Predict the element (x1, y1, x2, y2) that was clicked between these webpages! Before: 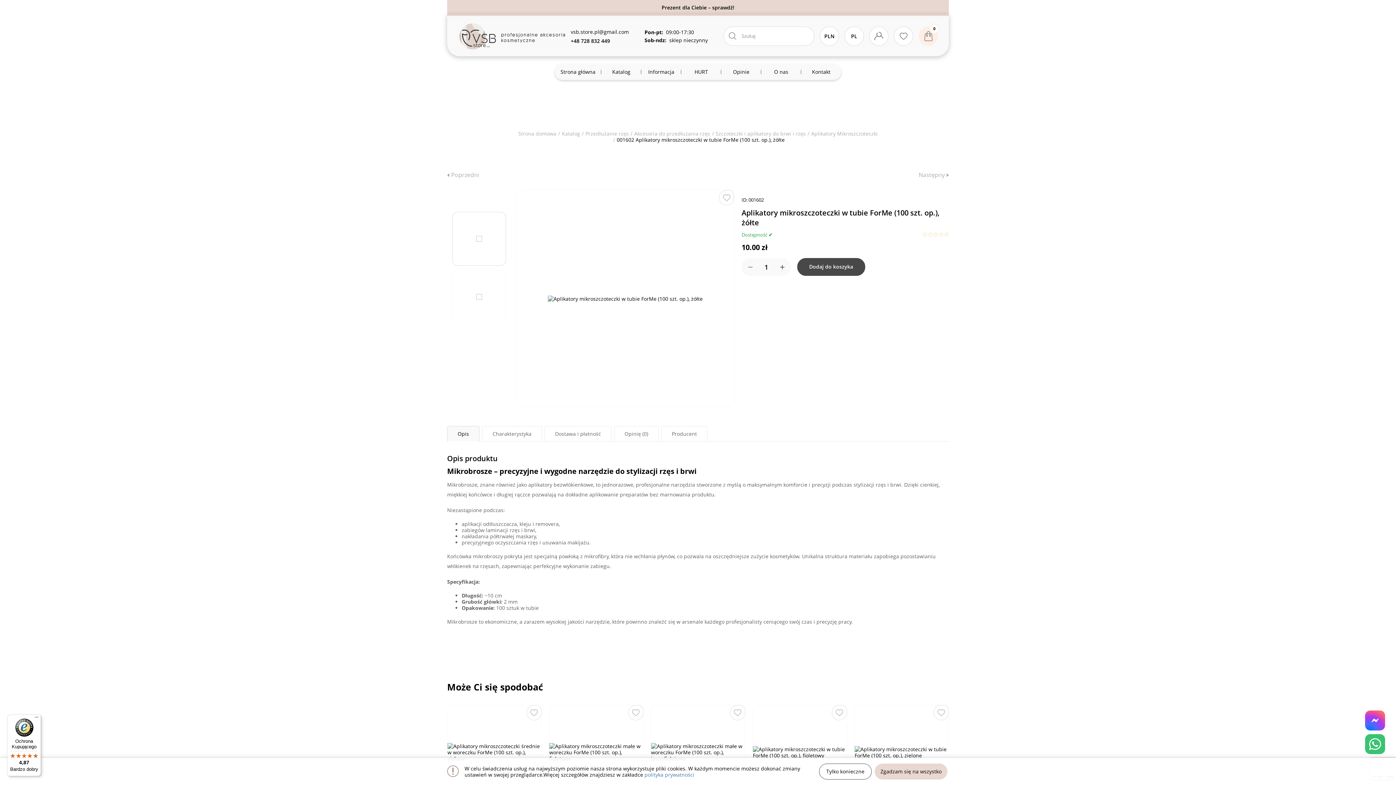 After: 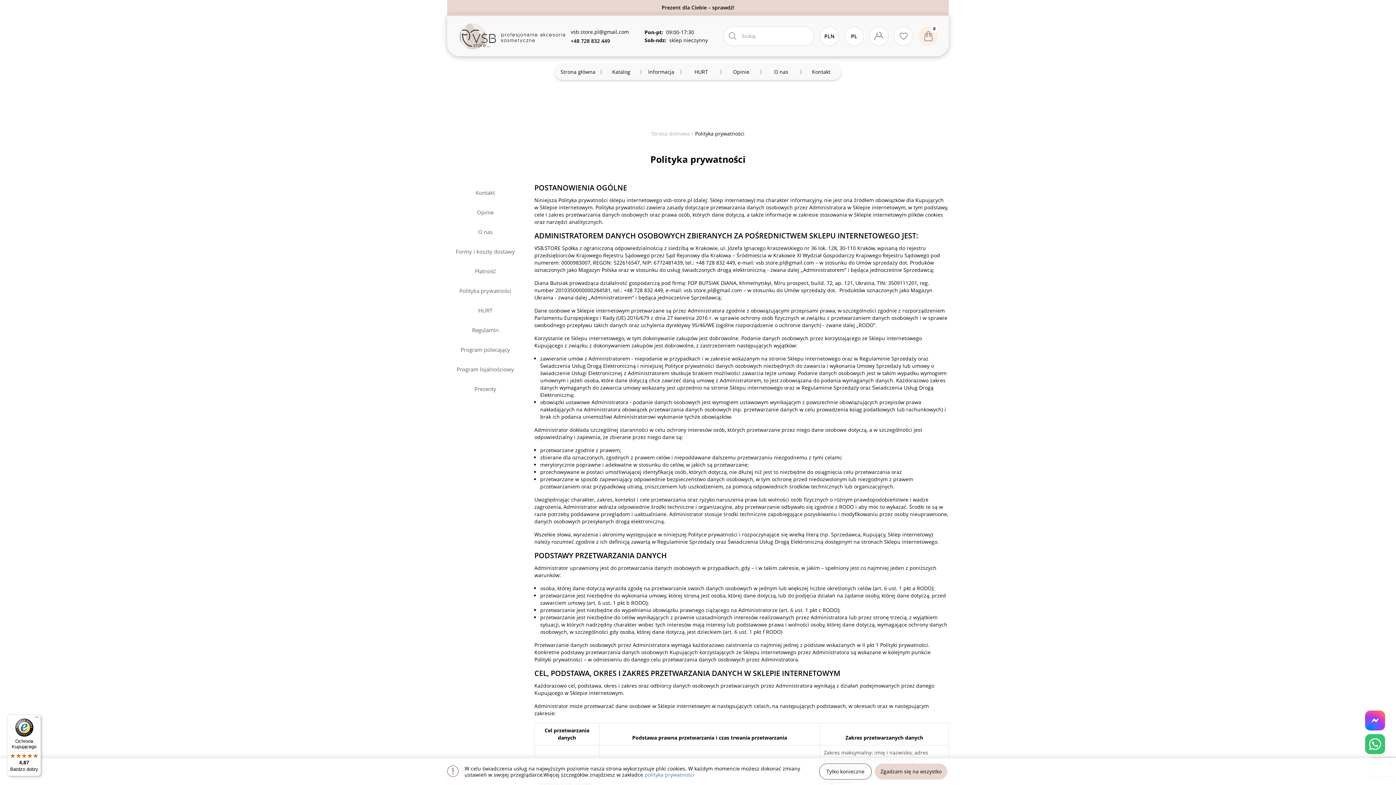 Action: bbox: (644, 771, 694, 778) label: polityka prywatności